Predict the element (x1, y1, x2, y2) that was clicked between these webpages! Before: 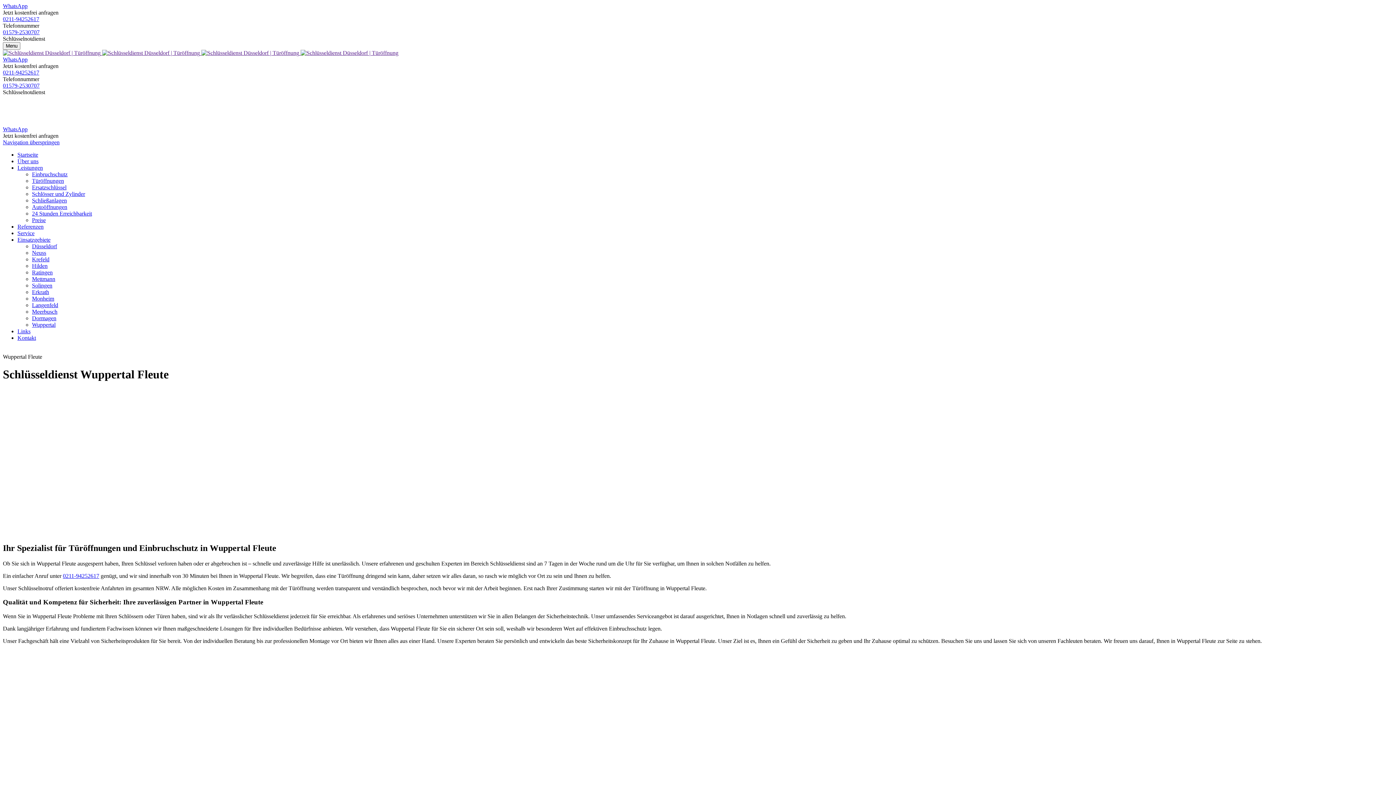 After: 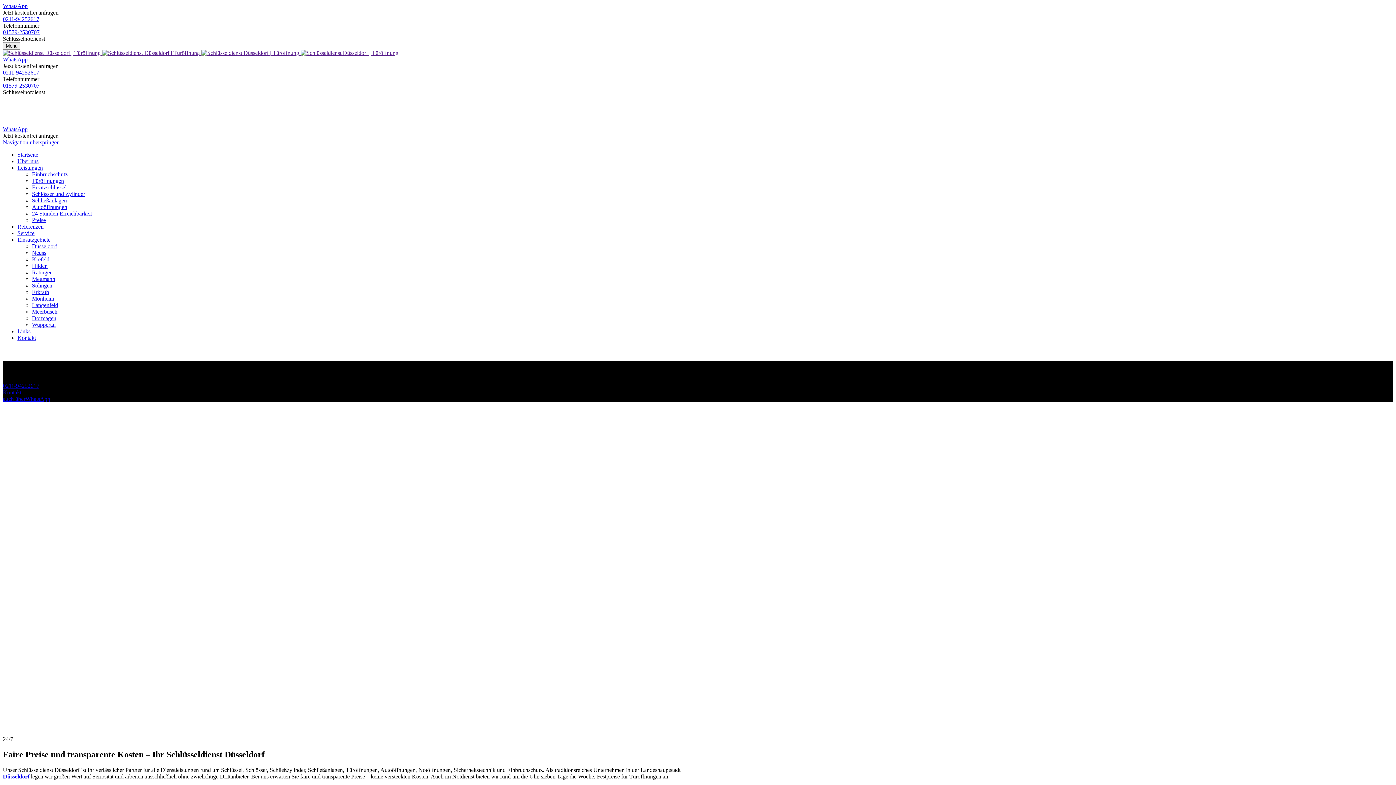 Action: label:   bbox: (2, 49, 102, 56)